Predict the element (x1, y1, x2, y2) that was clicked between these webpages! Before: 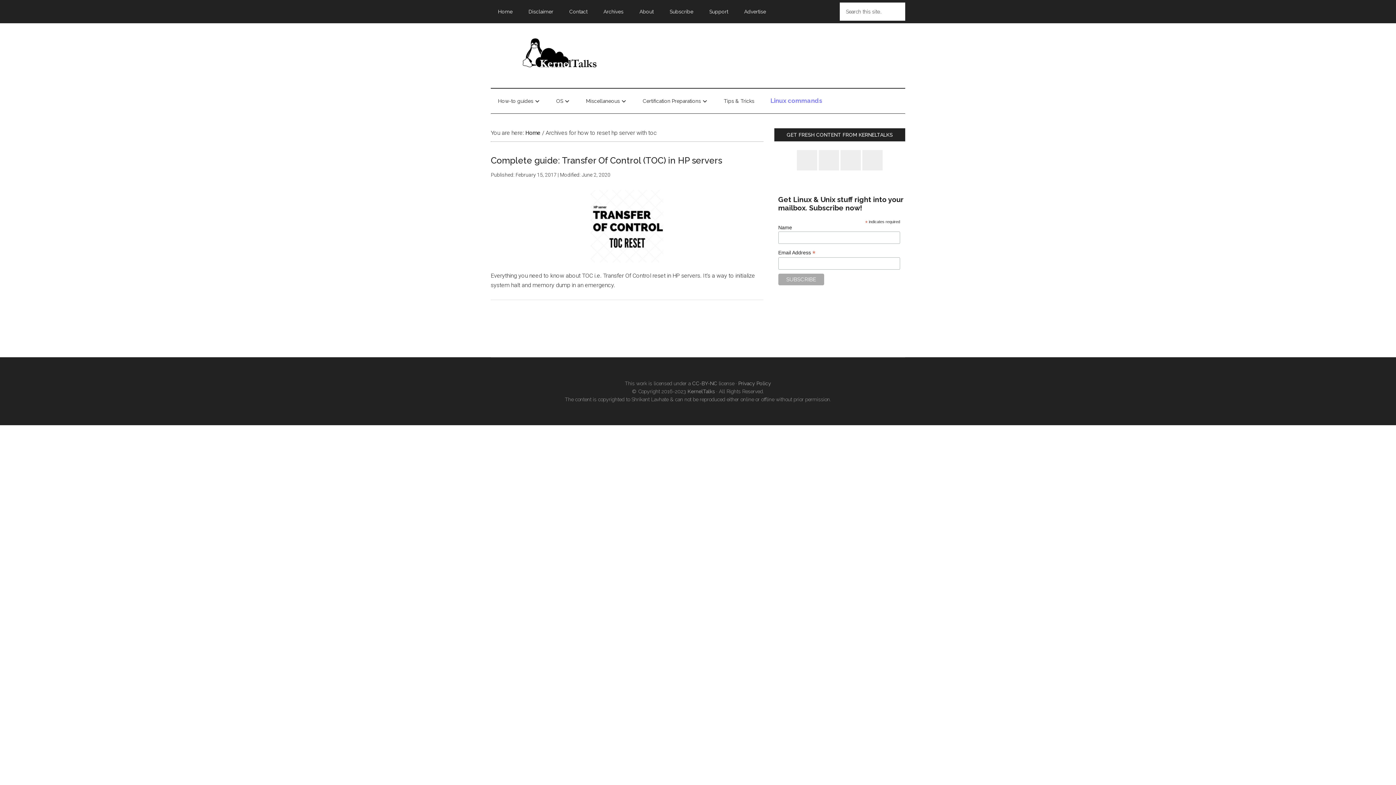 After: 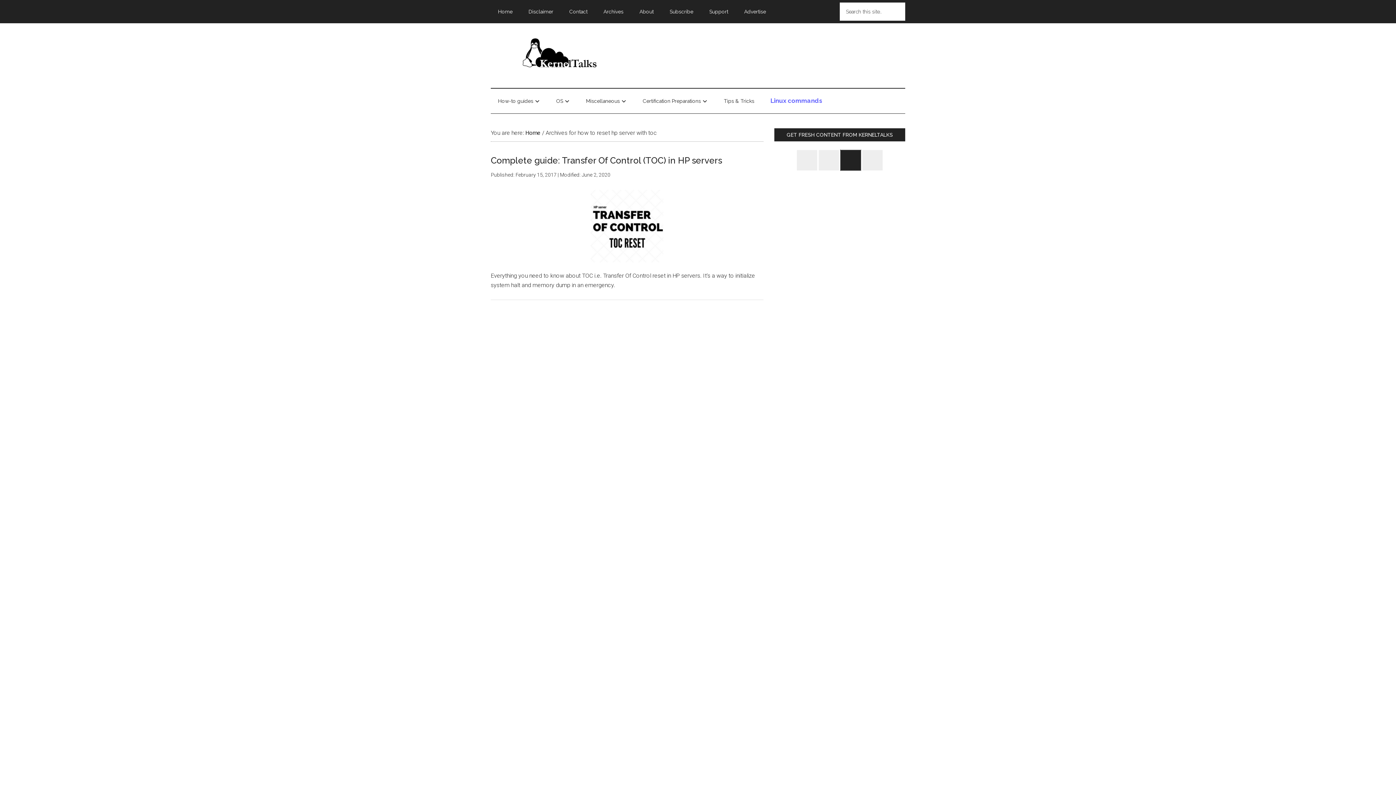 Action: bbox: (840, 150, 861, 170)